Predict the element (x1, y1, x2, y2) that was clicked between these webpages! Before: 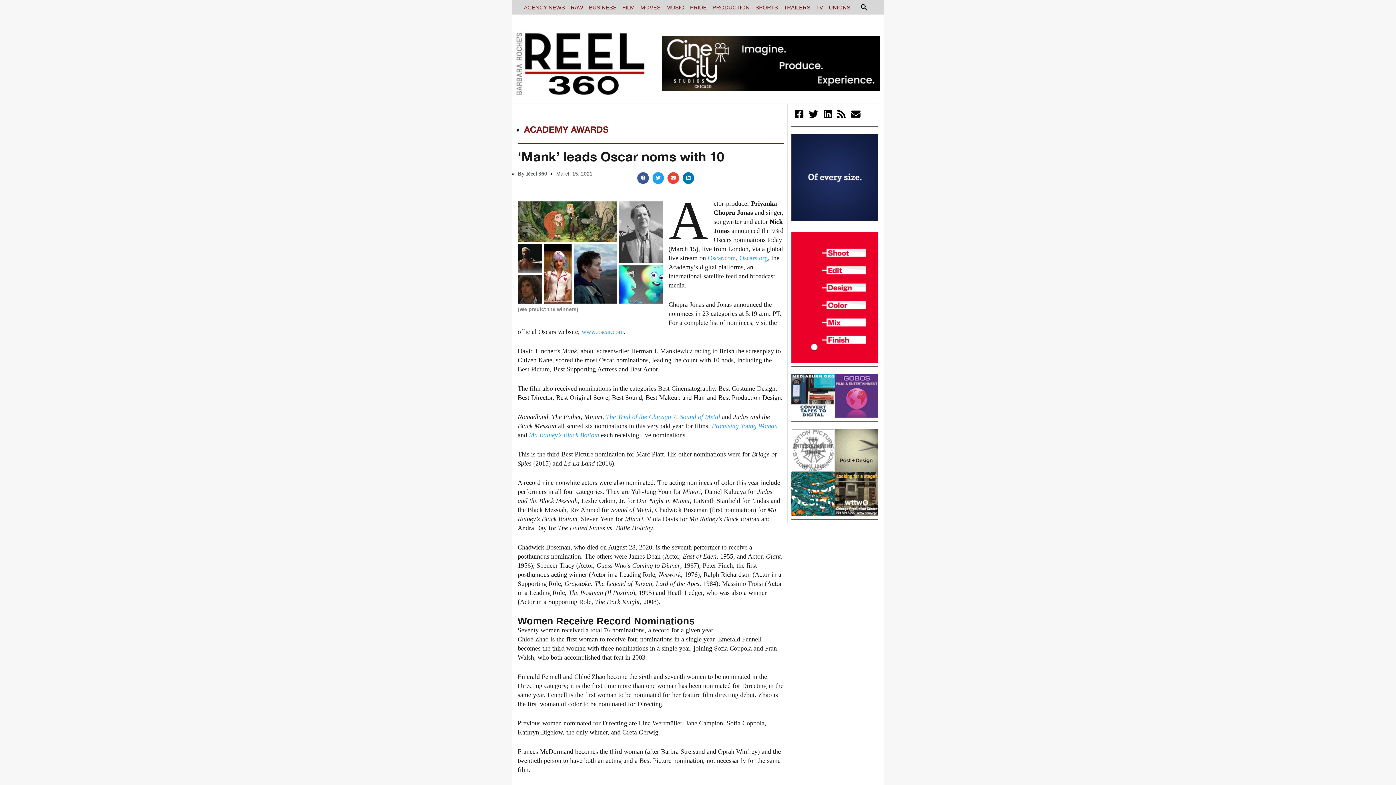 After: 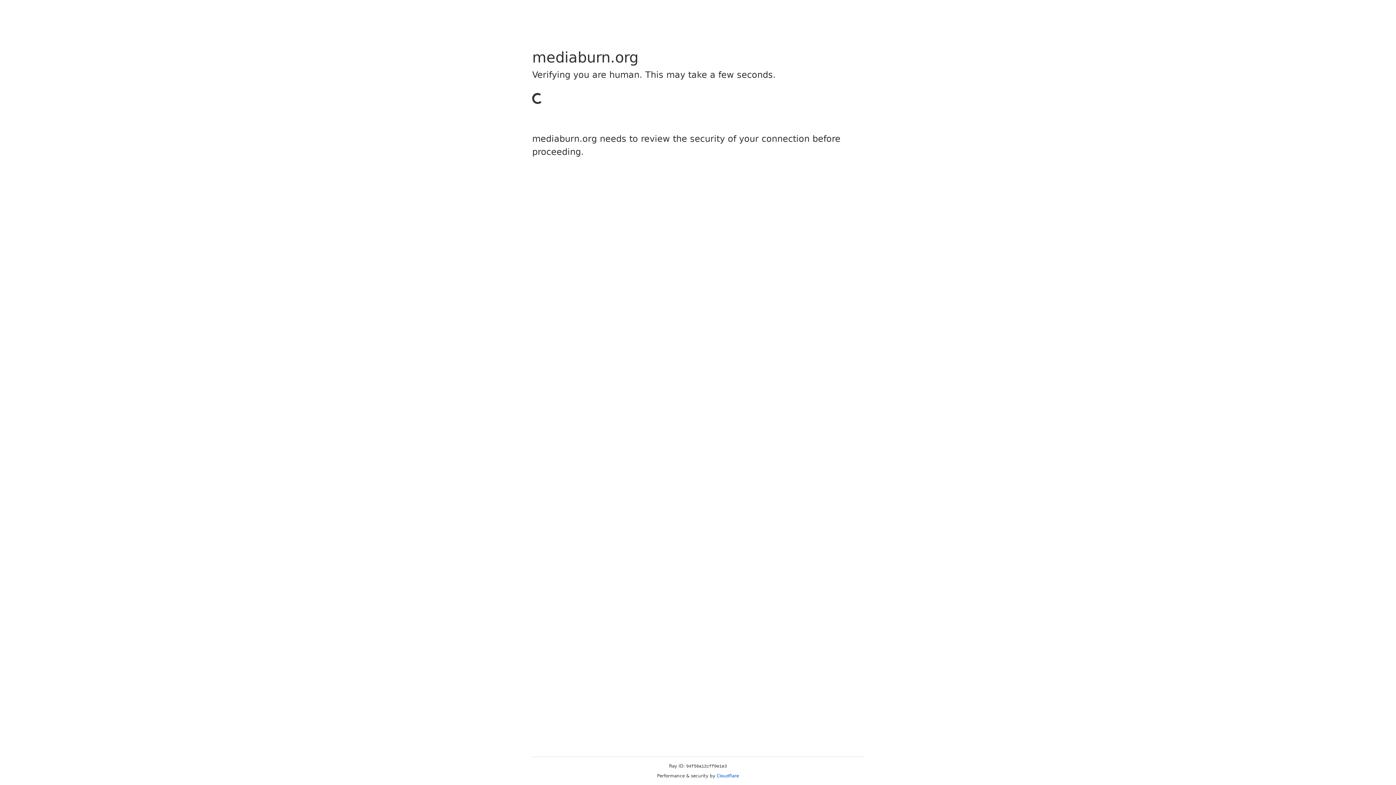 Action: bbox: (791, 392, 835, 398)